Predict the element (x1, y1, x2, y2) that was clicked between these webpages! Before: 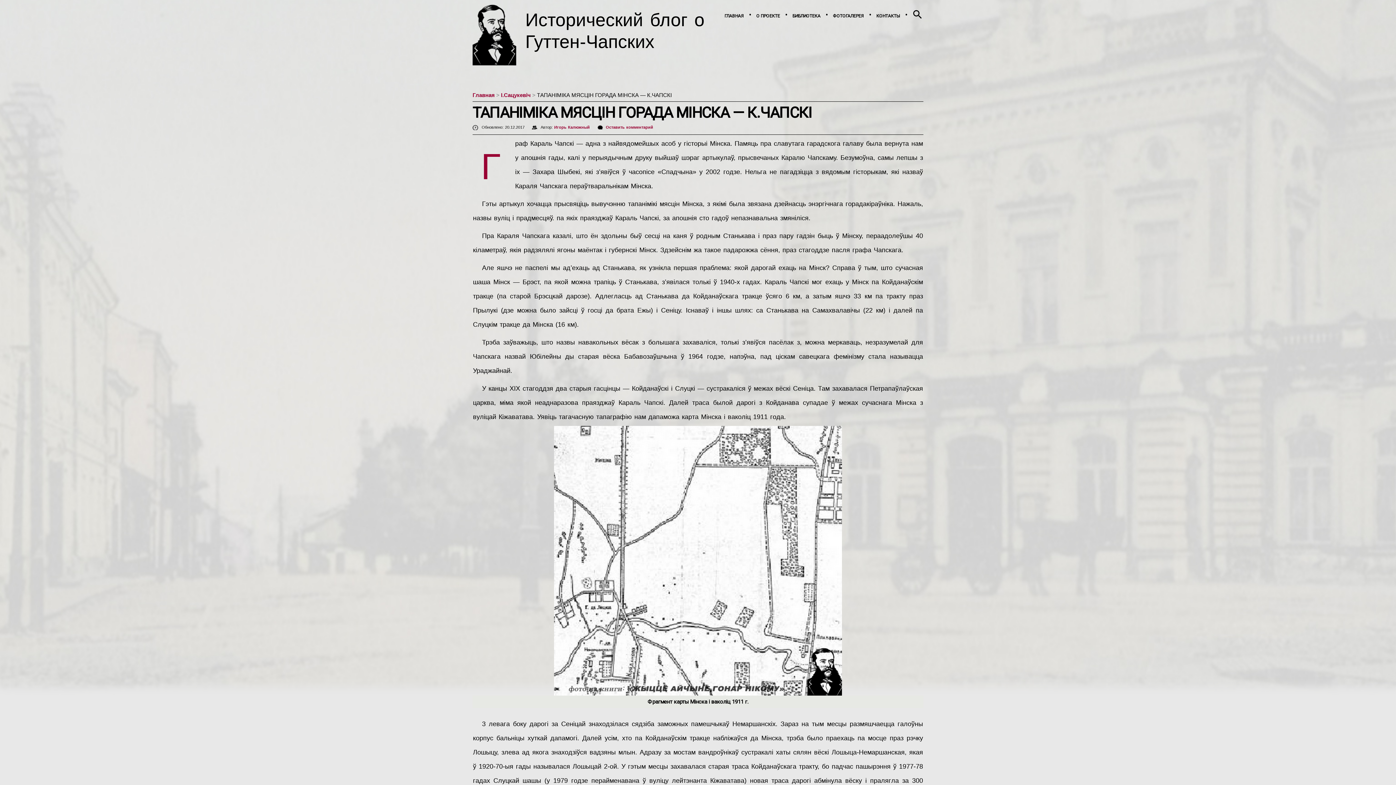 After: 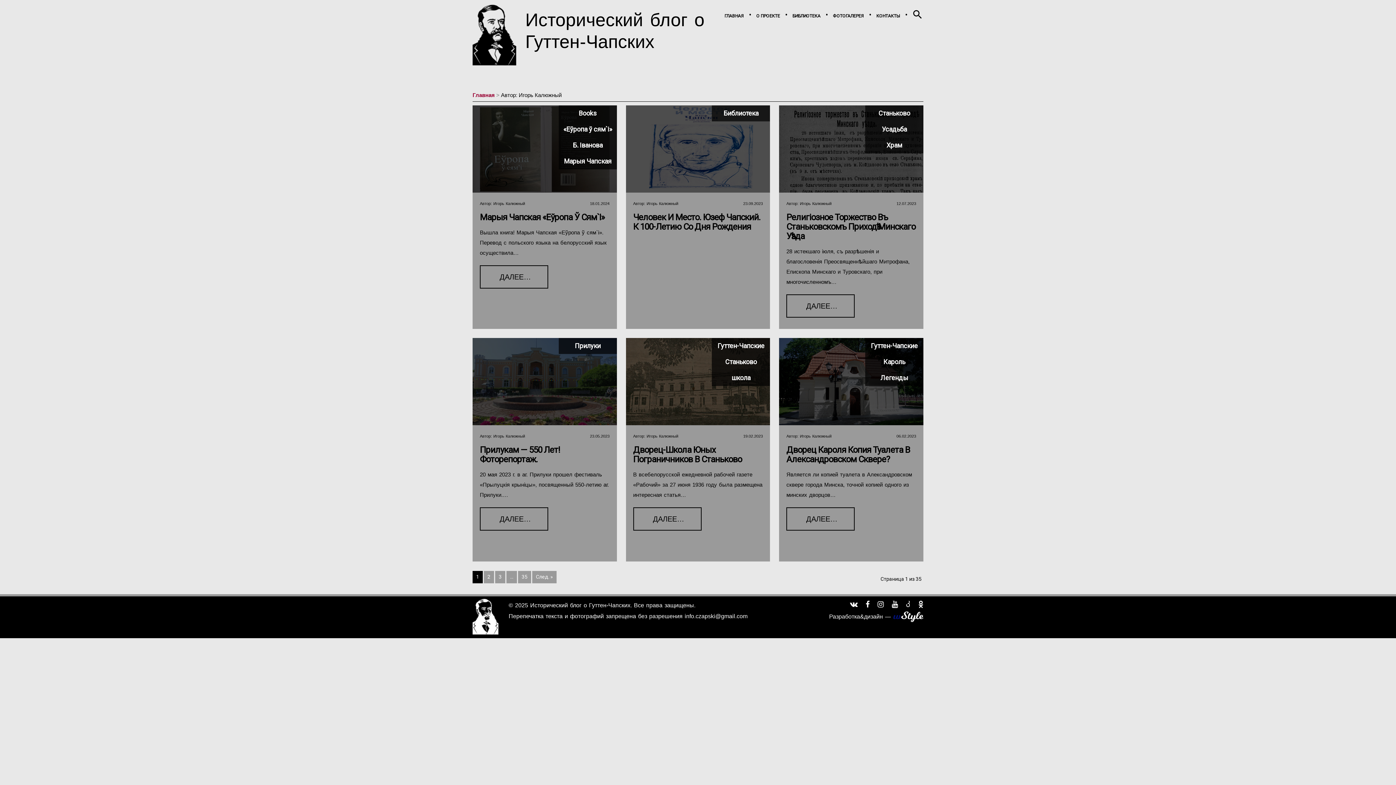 Action: label: Игорь Калюжный  bbox: (554, 125, 591, 129)